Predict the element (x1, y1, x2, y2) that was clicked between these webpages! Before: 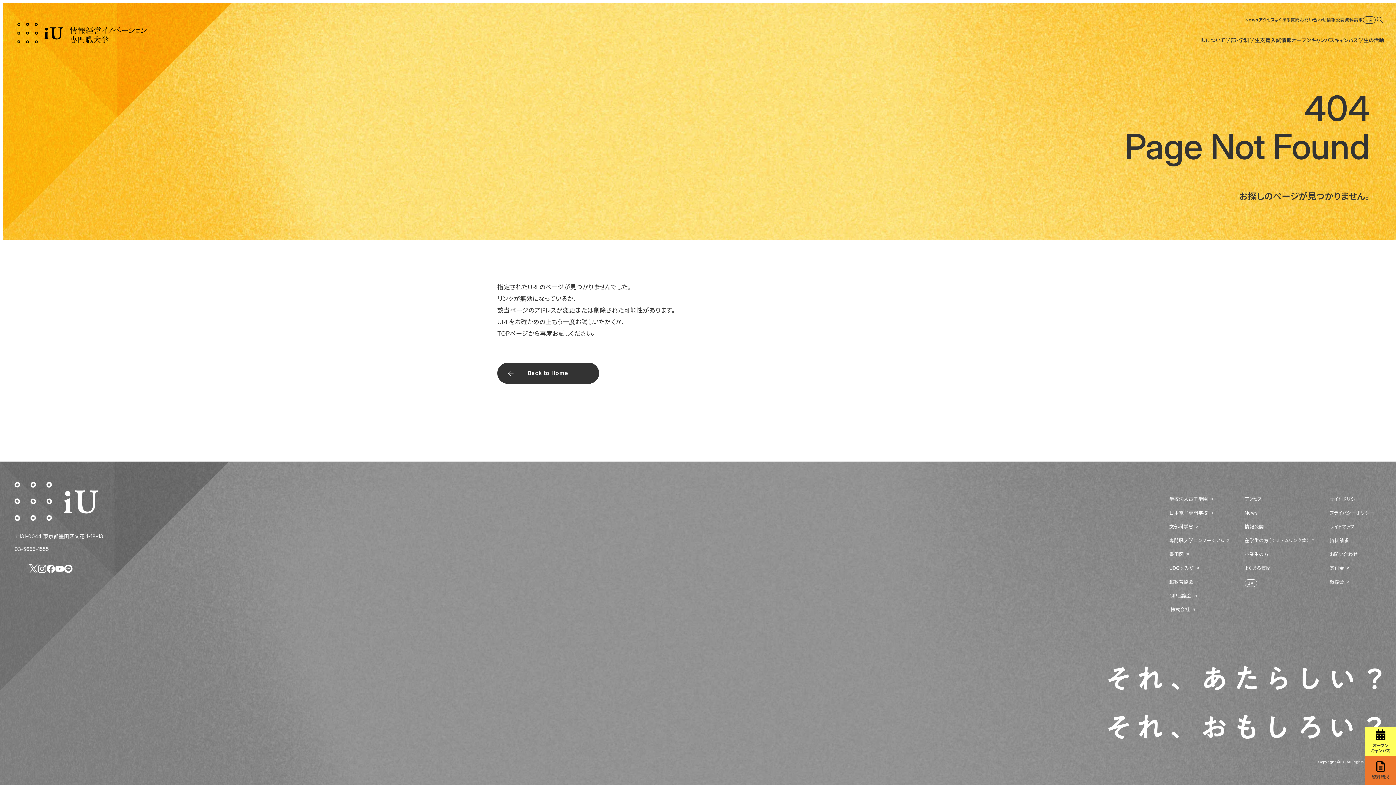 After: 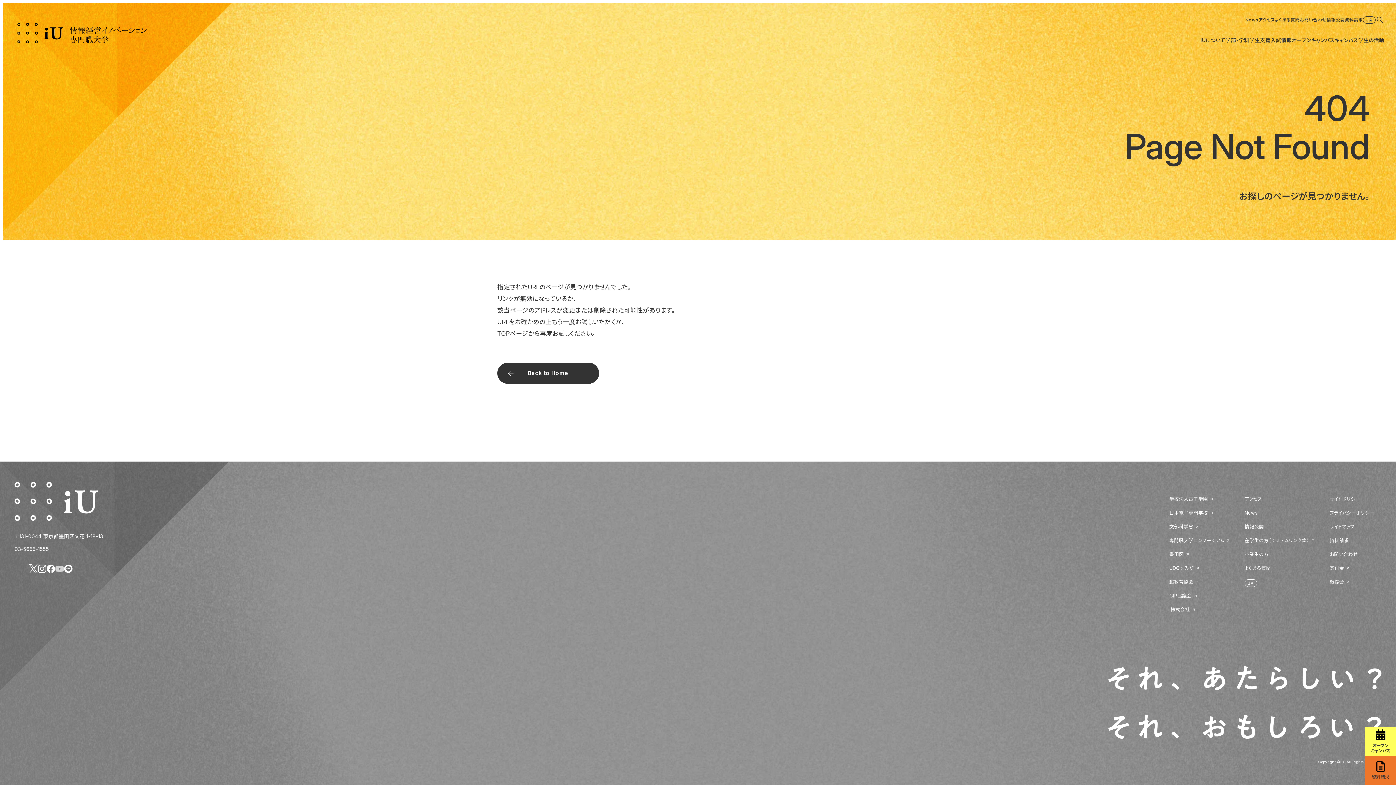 Action: bbox: (55, 564, 64, 573)